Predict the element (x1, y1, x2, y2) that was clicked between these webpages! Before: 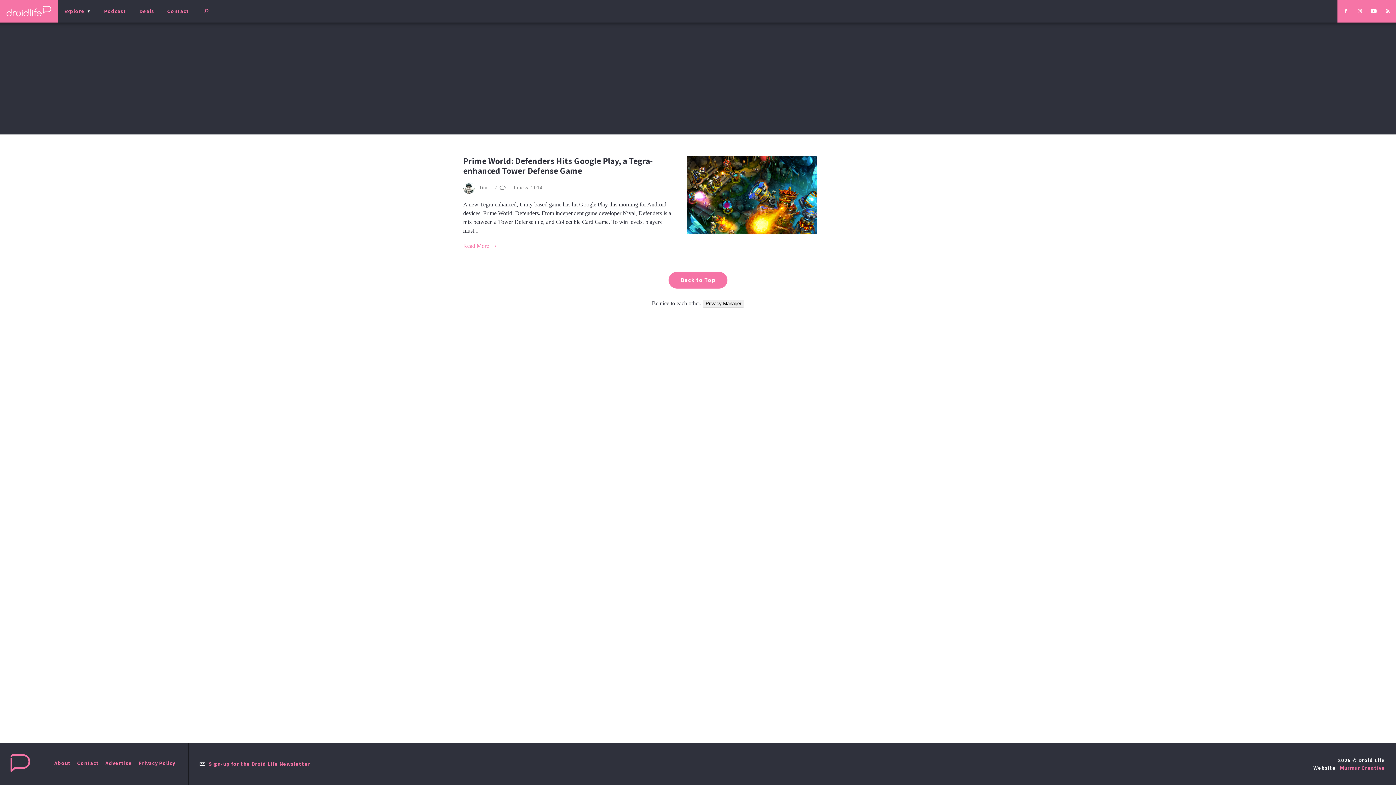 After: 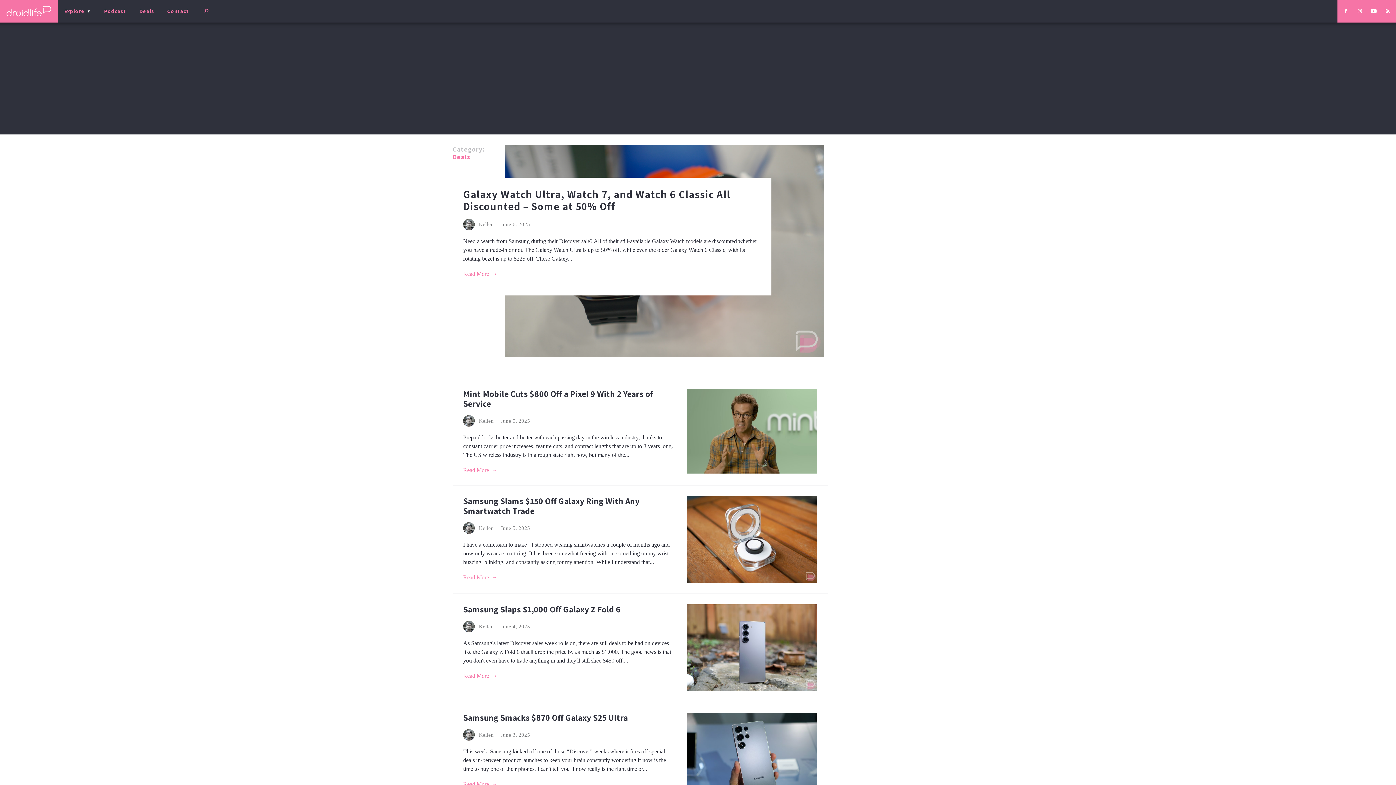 Action: bbox: (132, 0, 160, 22) label: Deals